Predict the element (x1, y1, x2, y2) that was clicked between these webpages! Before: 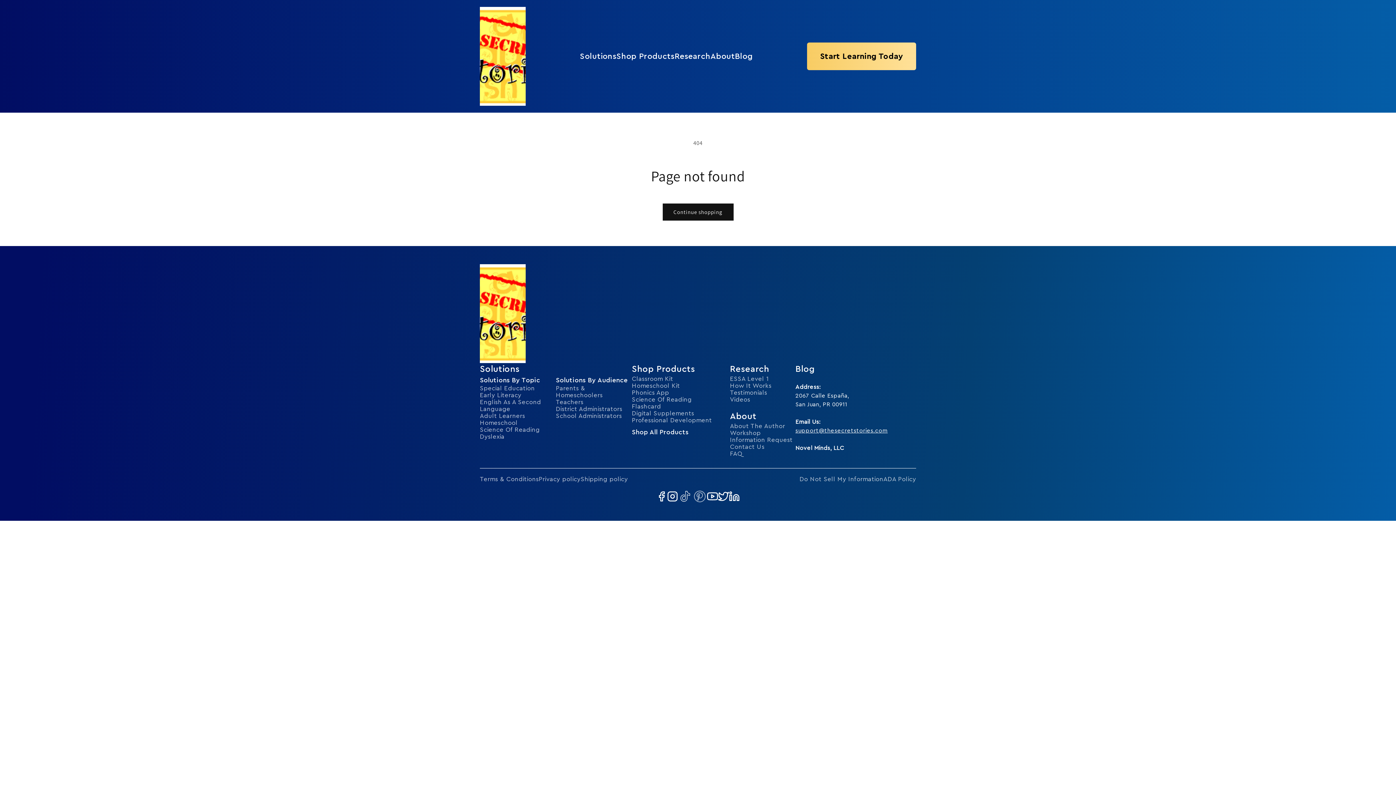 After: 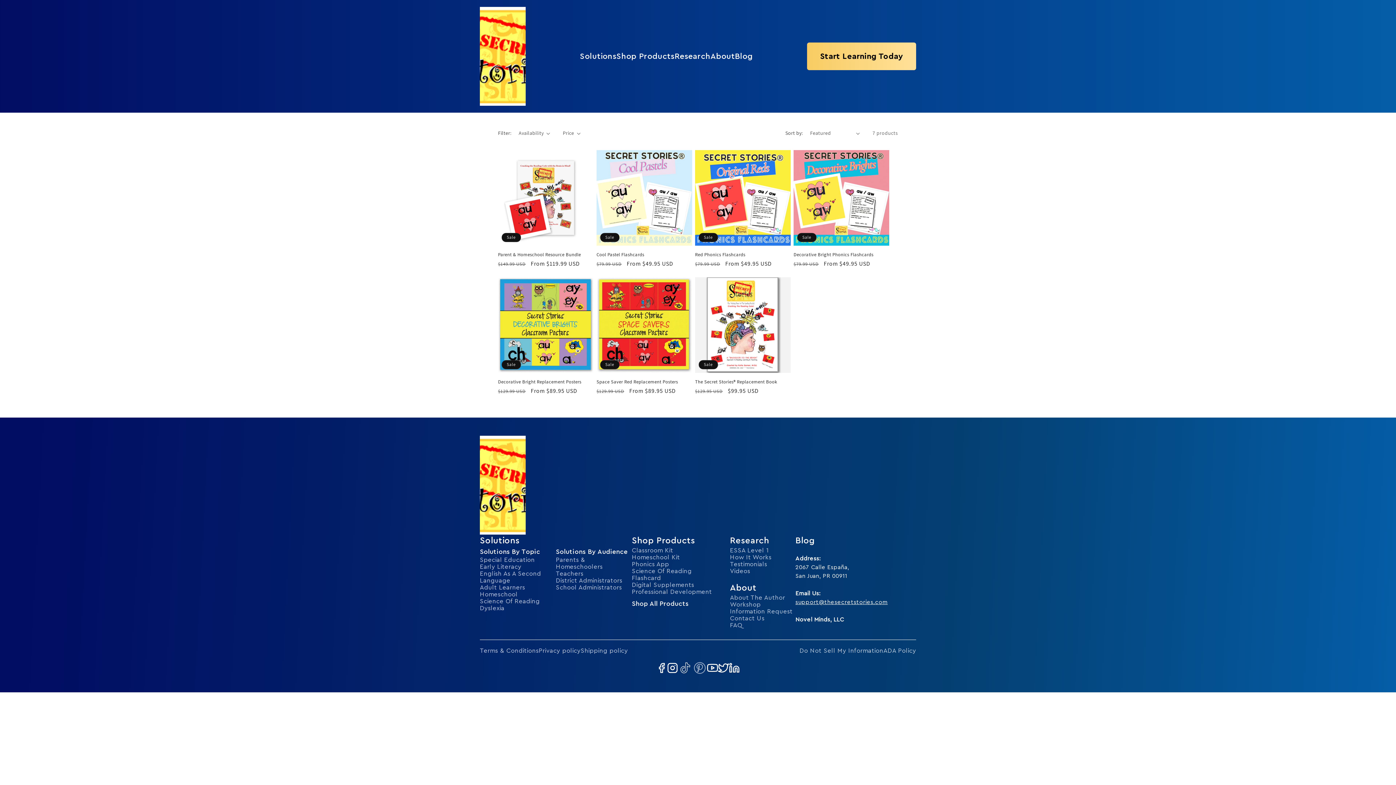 Action: bbox: (632, 382, 680, 389) label: Homeschool Kit